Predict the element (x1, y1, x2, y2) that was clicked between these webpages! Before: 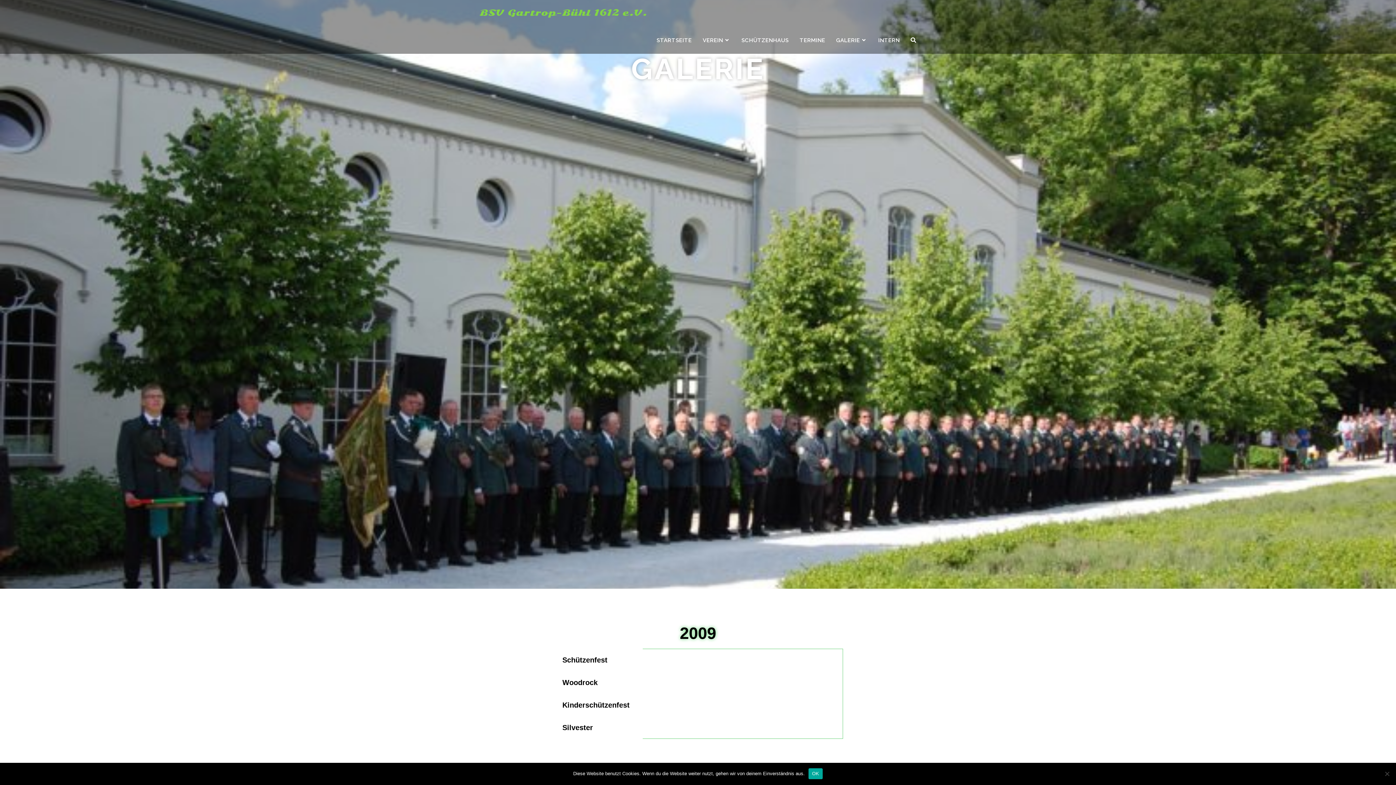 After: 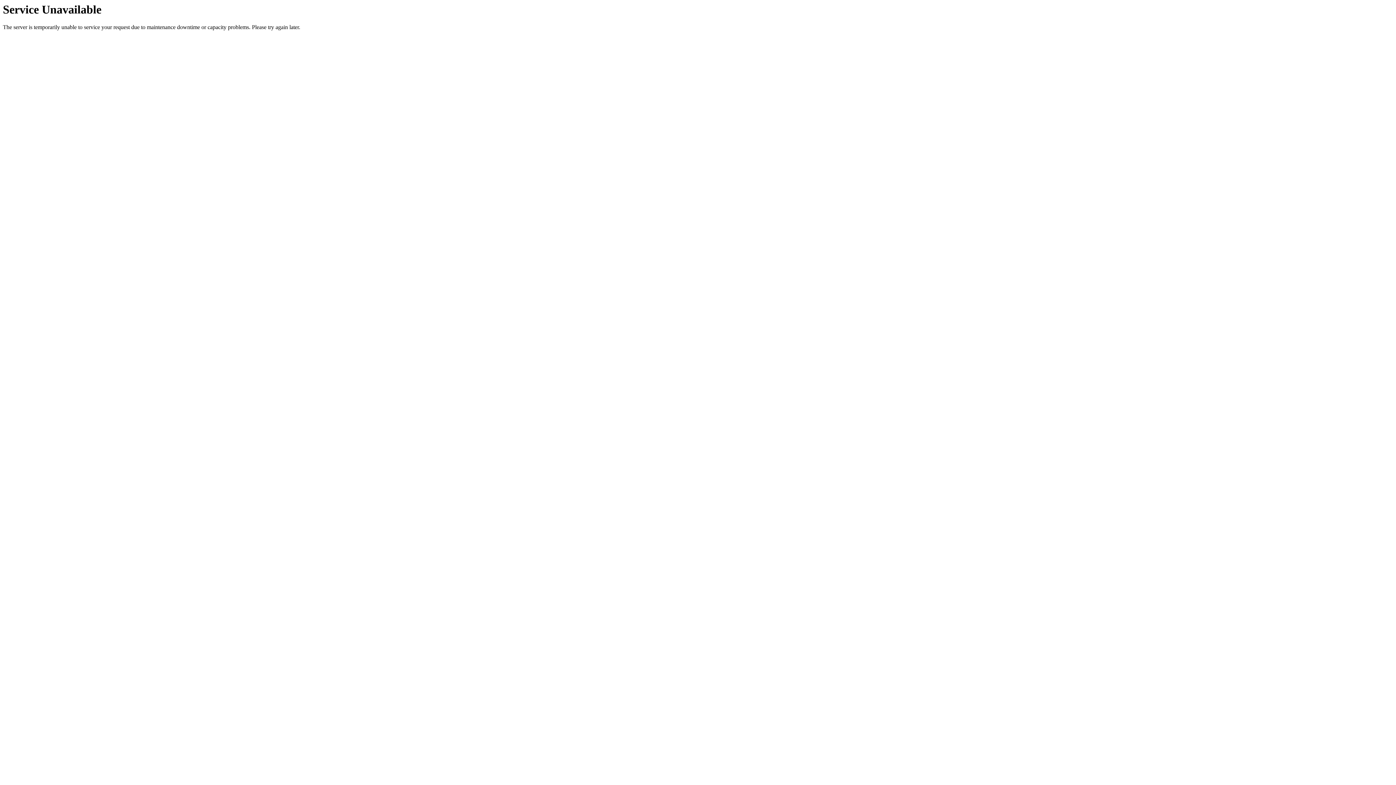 Action: label: INTERN bbox: (873, 26, 905, 53)